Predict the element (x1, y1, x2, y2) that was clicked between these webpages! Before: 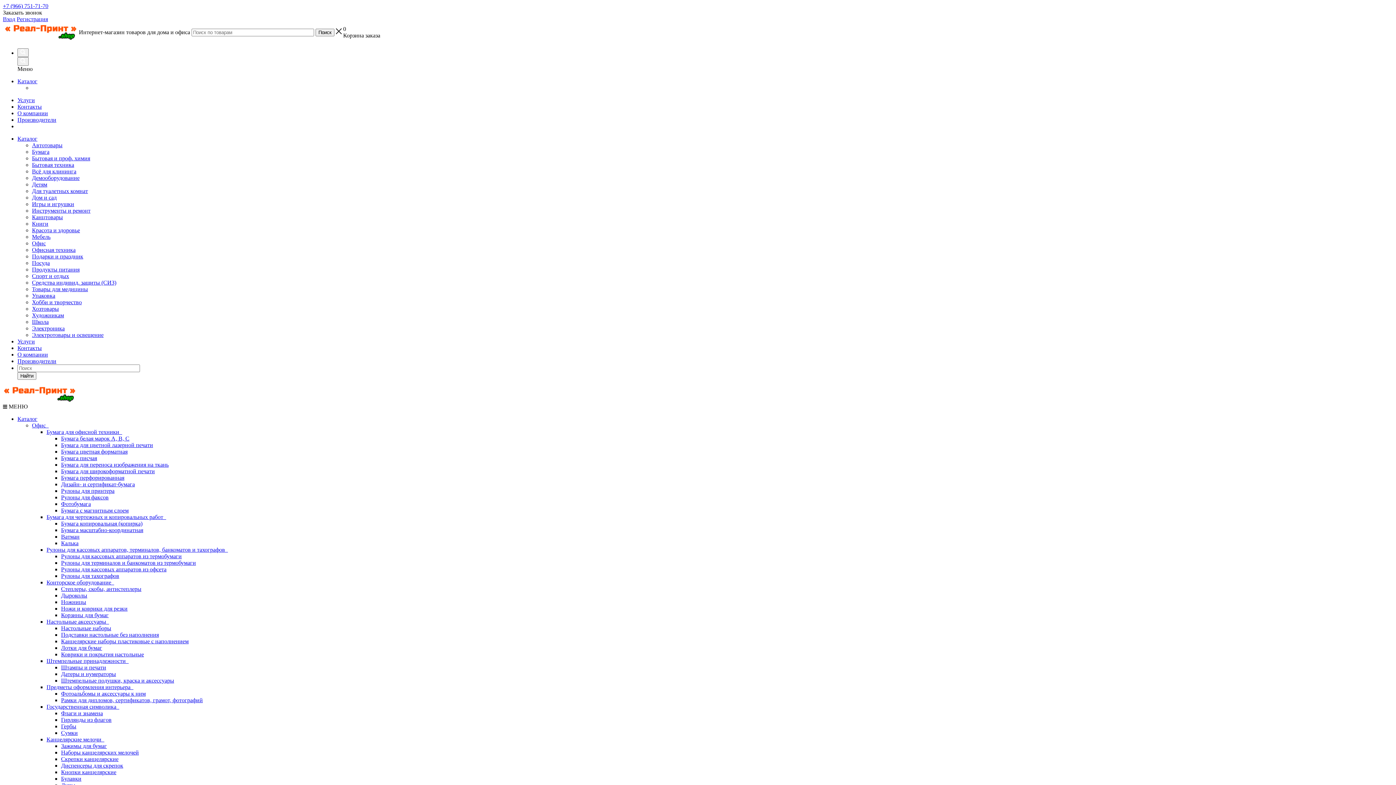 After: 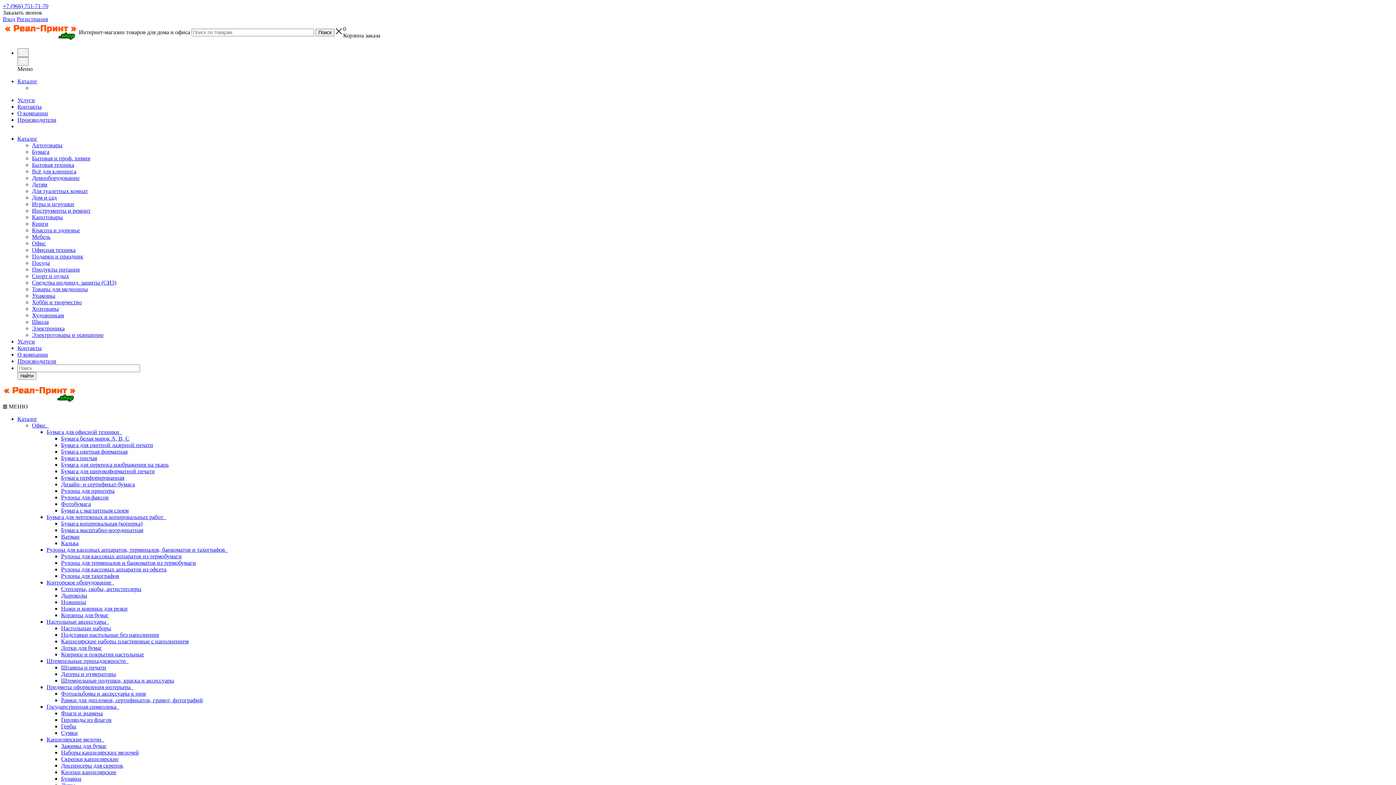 Action: label: Рамки для дипломов, сертификатов, грамот, фотографий bbox: (61, 697, 202, 703)